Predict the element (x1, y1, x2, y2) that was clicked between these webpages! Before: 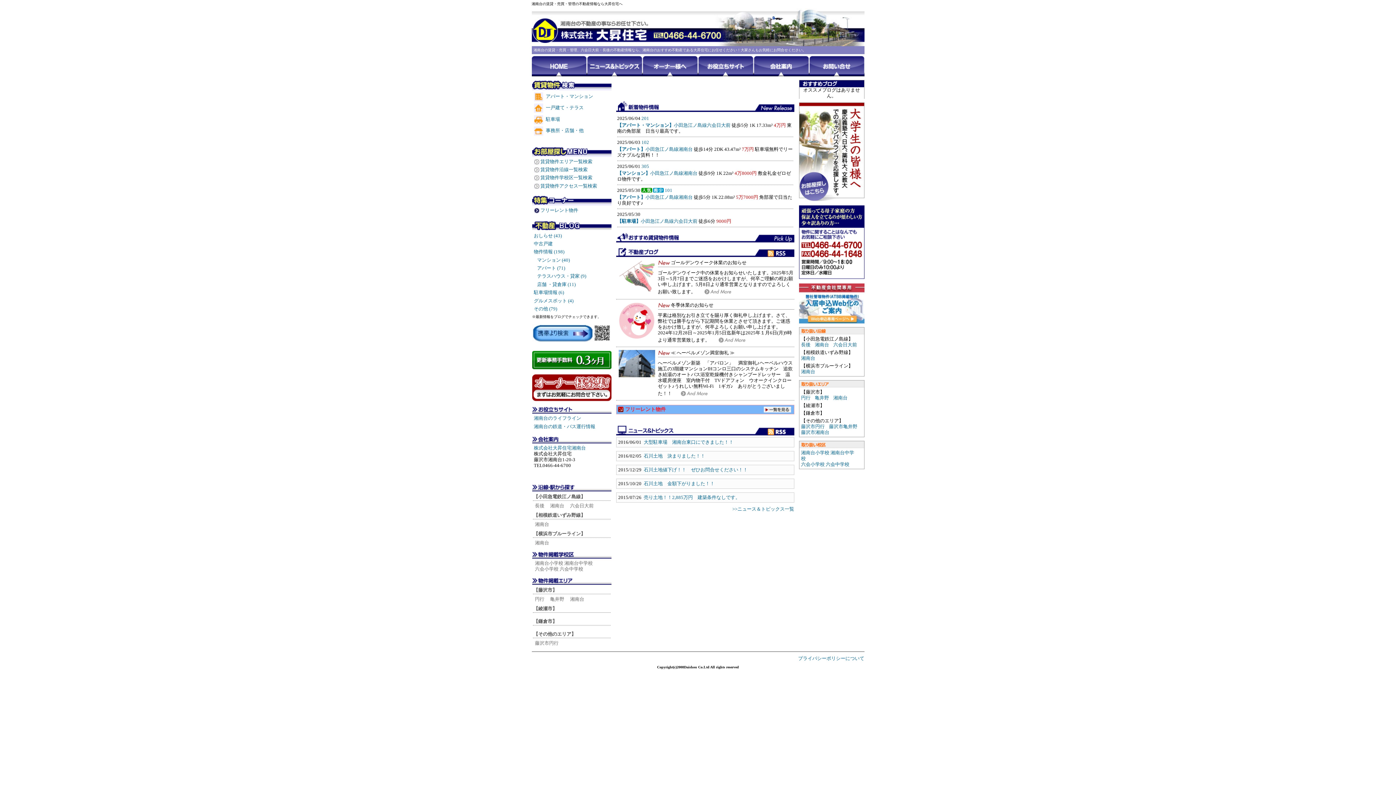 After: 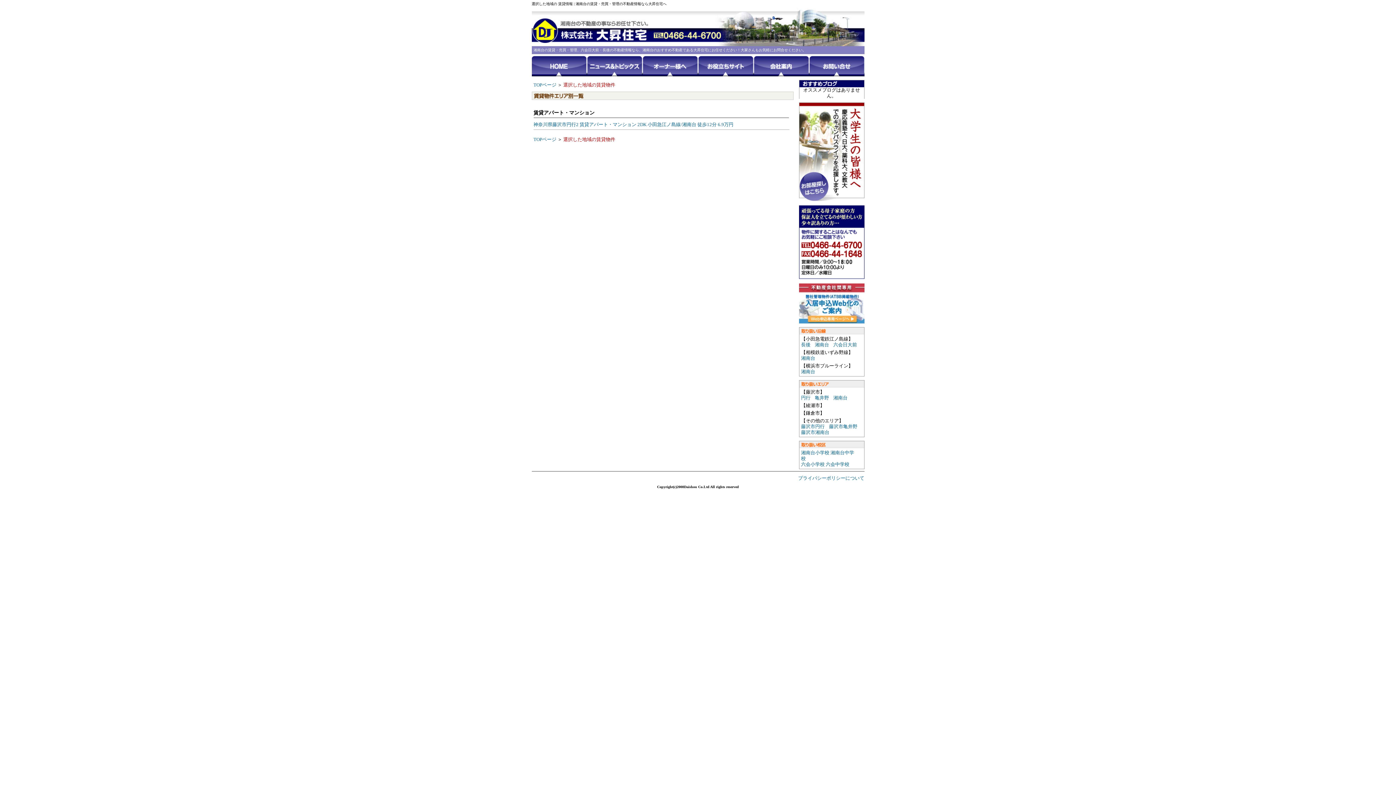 Action: label: 藤沢市円行 bbox: (535, 640, 563, 646)